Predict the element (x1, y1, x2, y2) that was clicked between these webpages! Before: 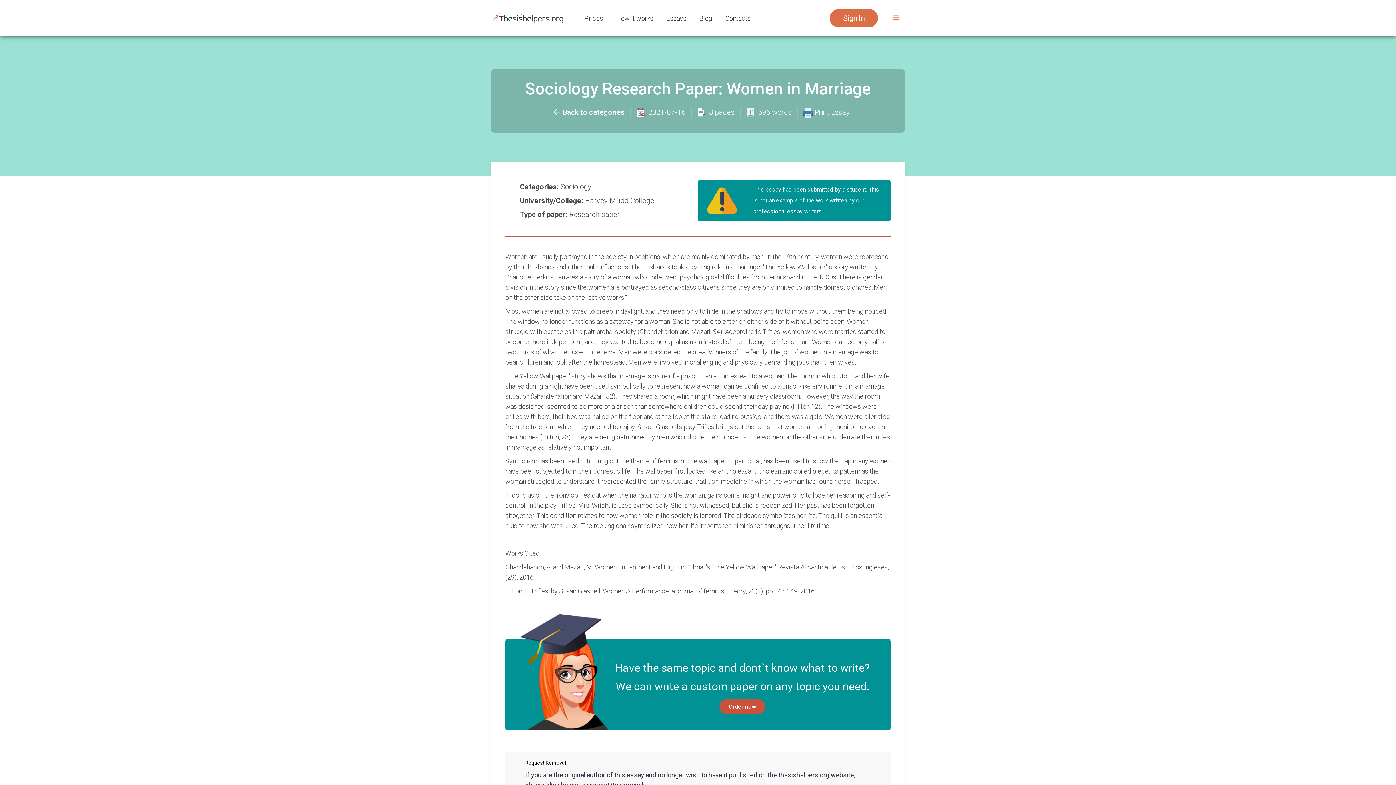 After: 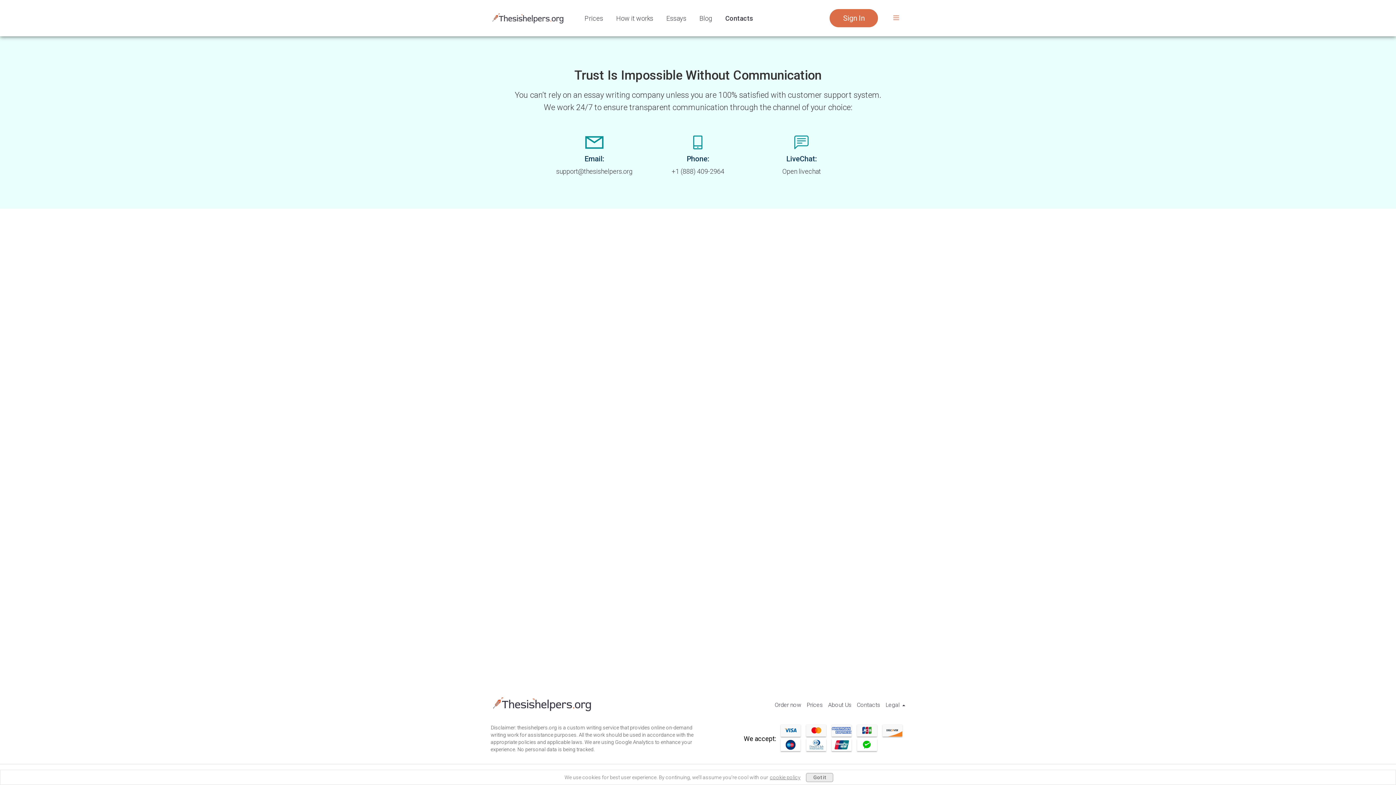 Action: bbox: (718, 12, 757, 23) label: Contacts